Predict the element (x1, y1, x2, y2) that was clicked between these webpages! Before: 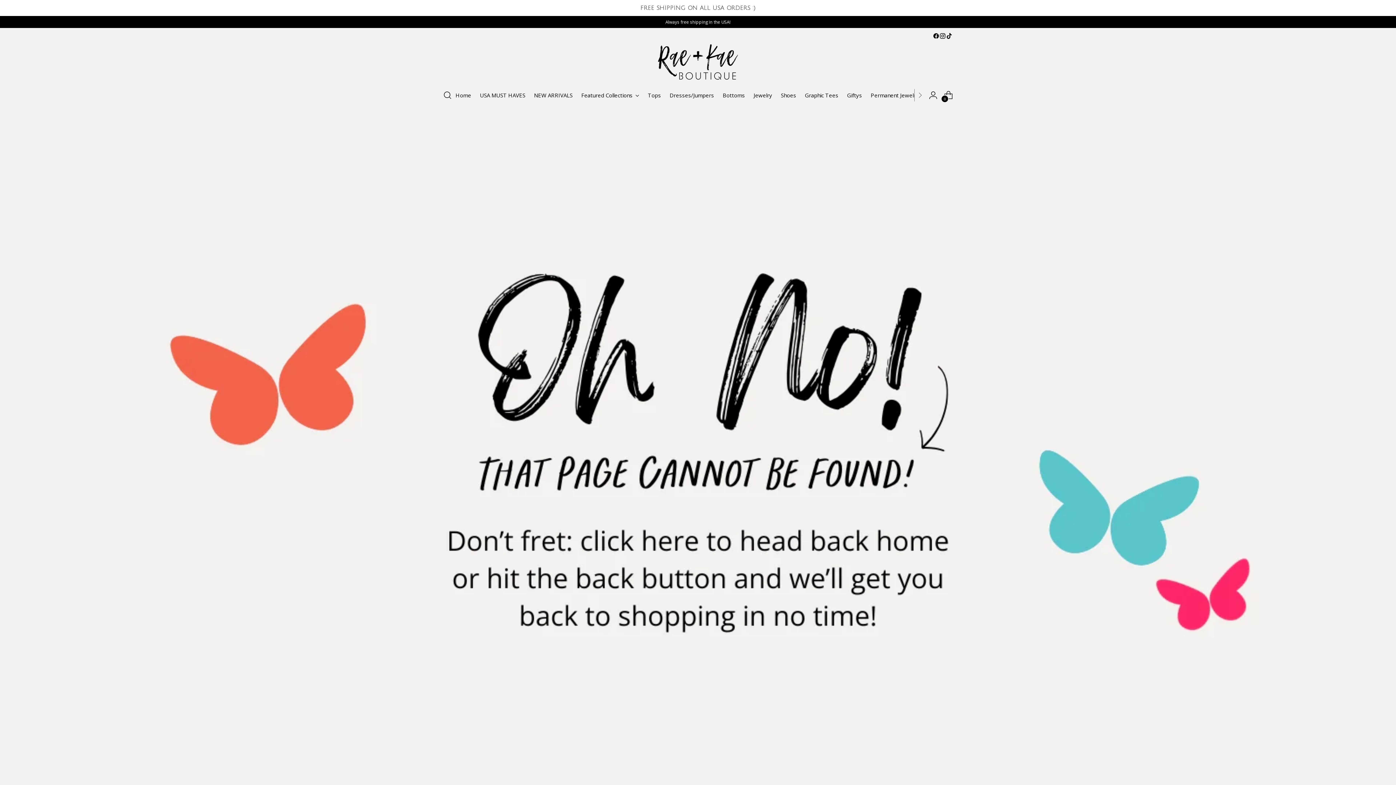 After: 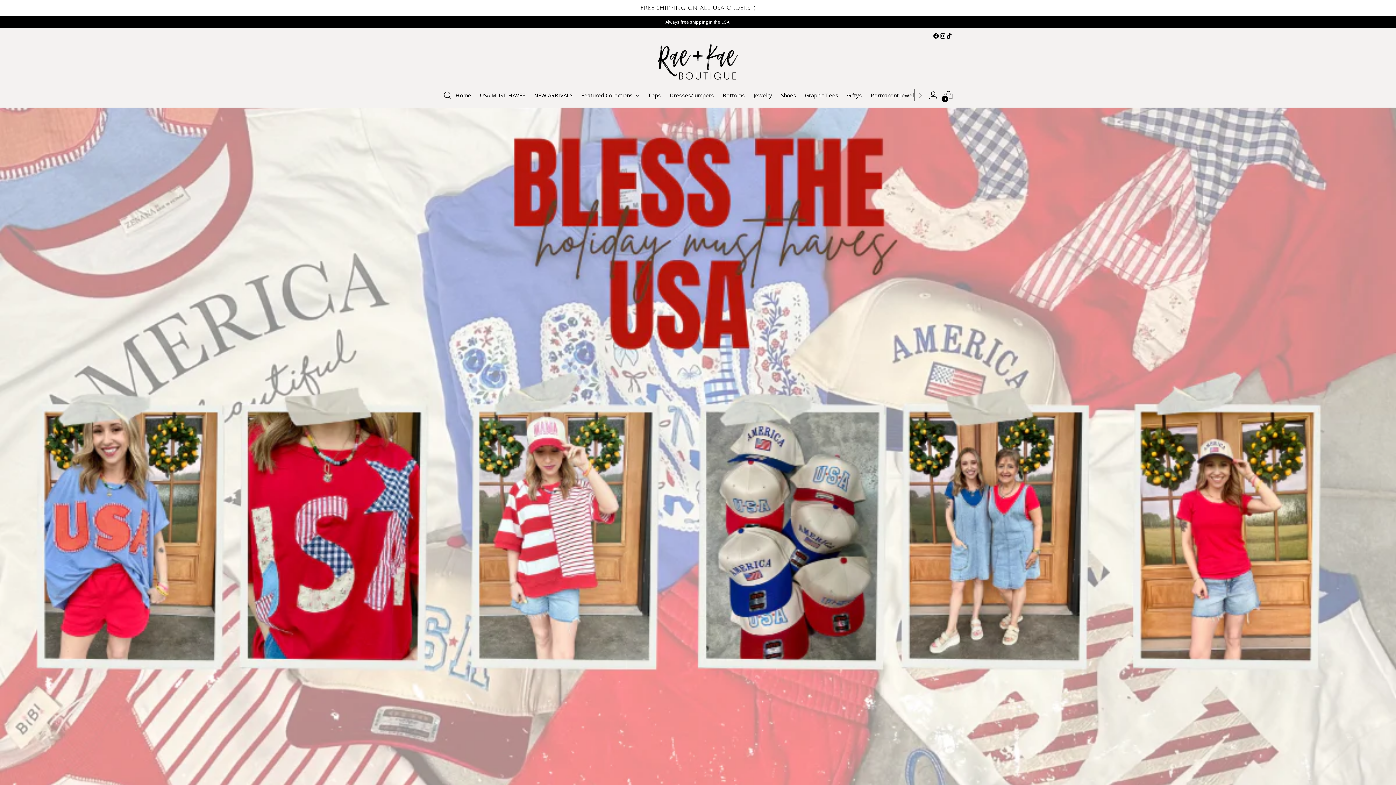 Action: bbox: (656, 41, 740, 82) label: Rae + Kae Boutique